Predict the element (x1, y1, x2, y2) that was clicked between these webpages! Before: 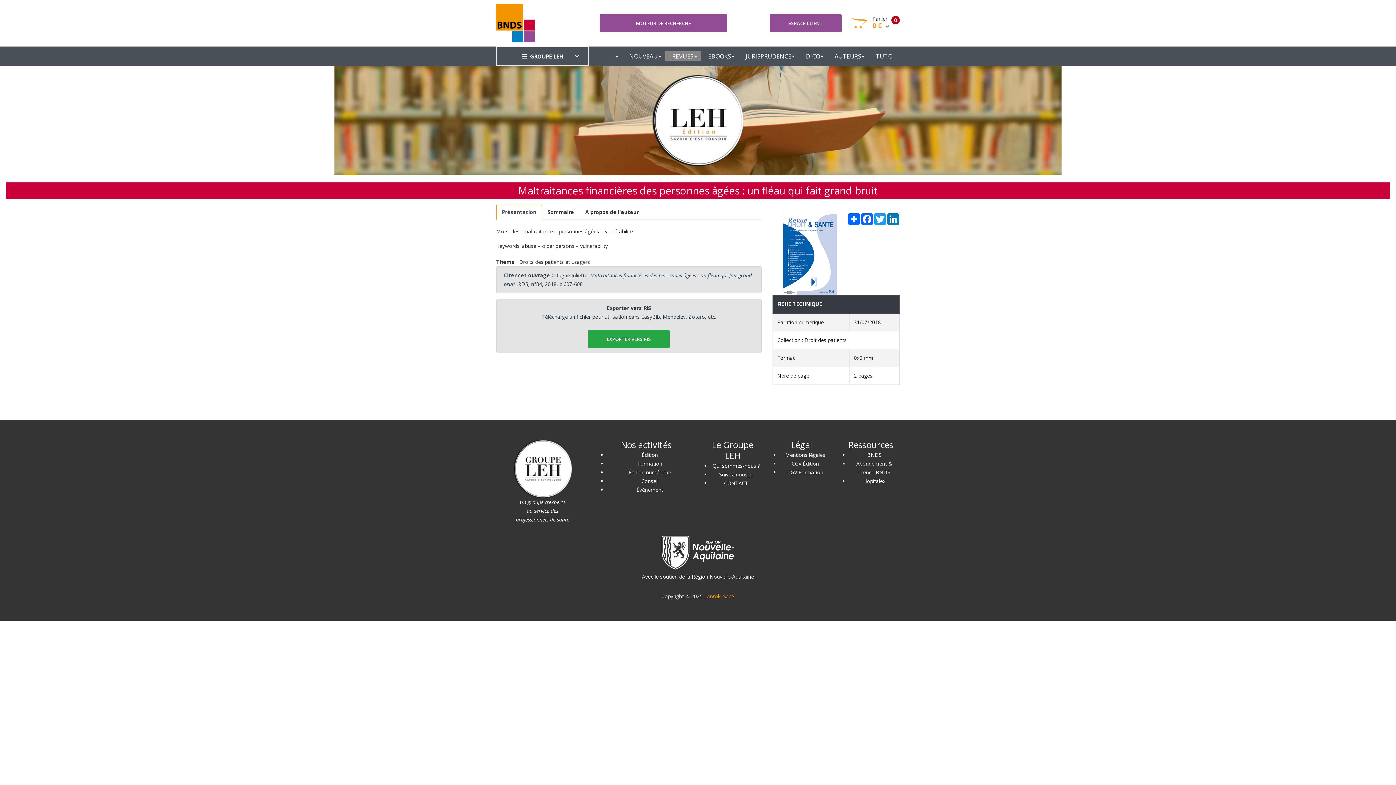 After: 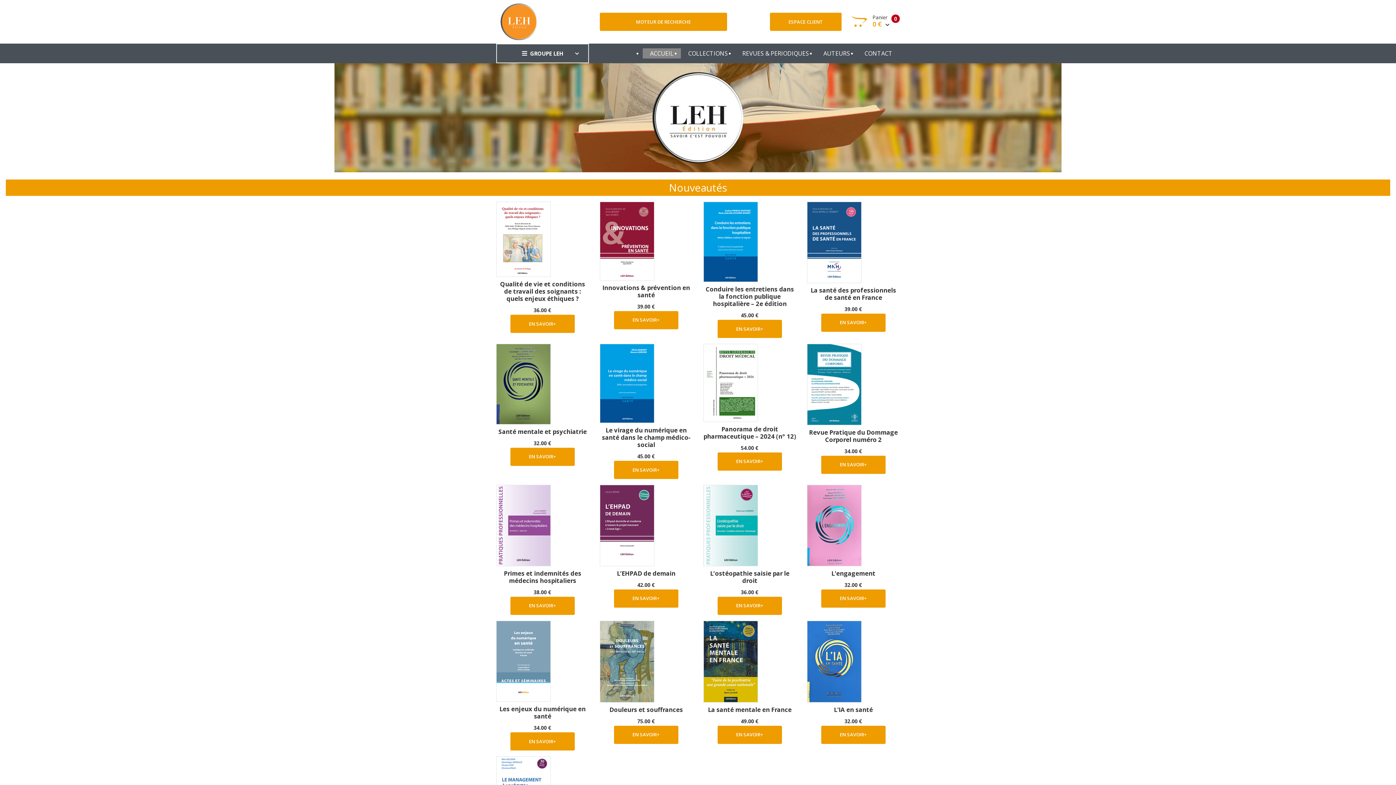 Action: bbox: (642, 451, 658, 458) label: Édition